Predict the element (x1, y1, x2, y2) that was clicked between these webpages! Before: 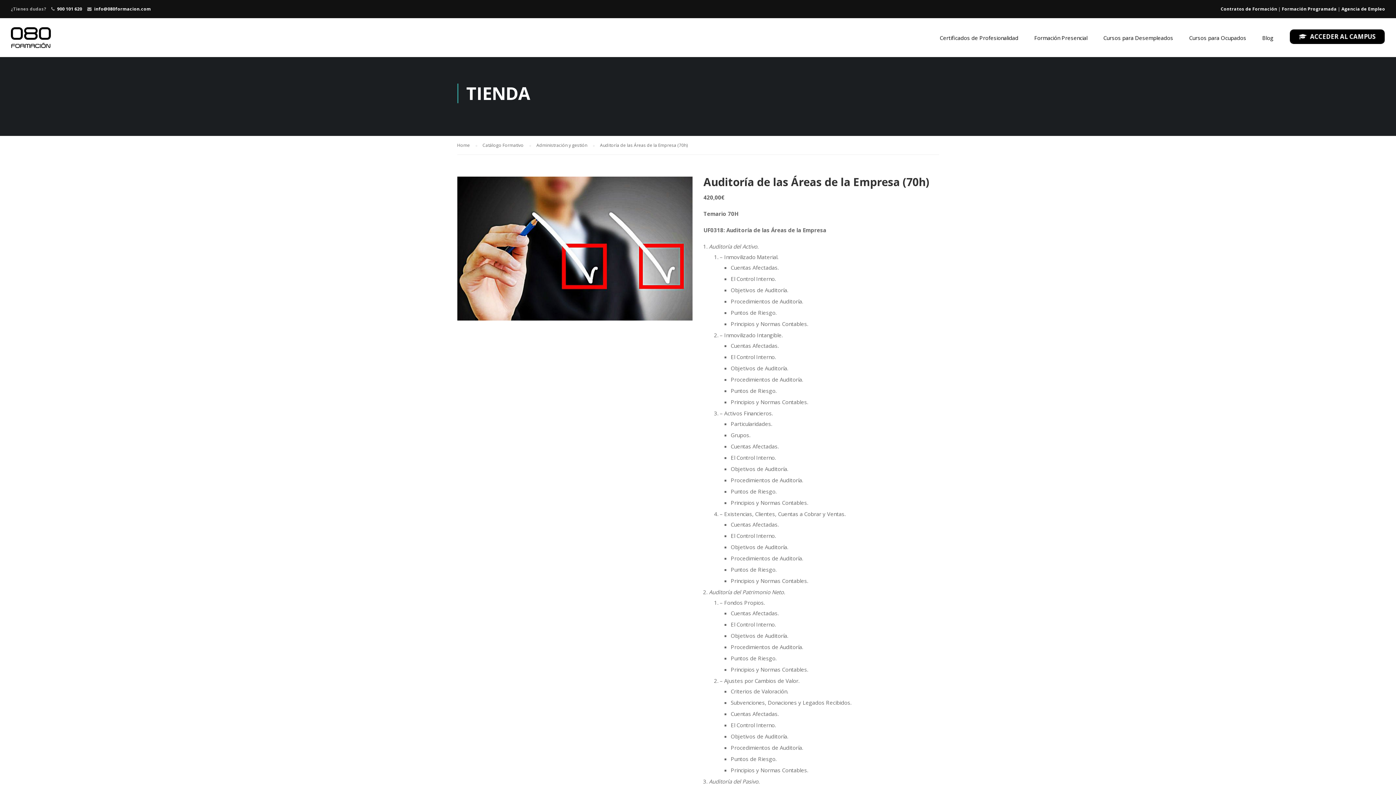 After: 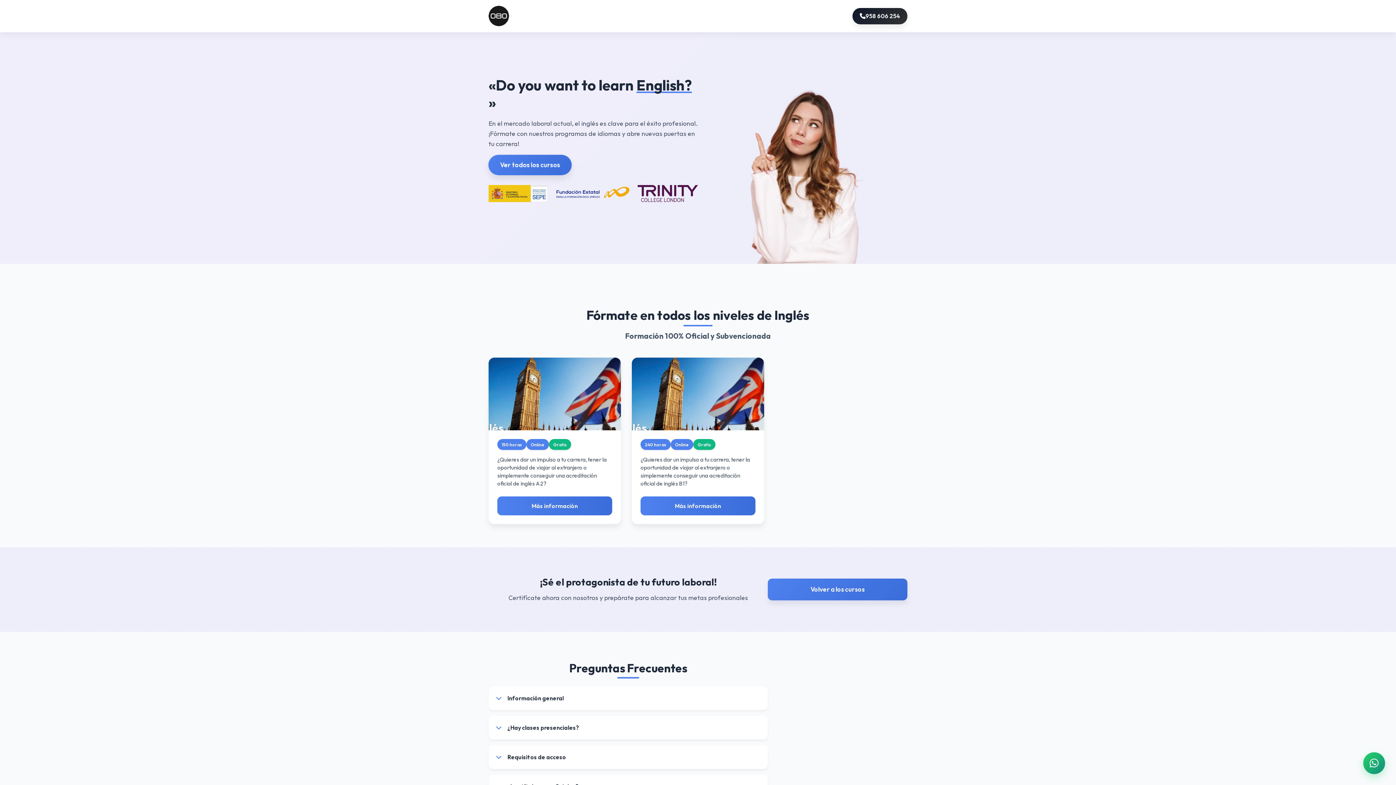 Action: label: Cursos para Ocupados bbox: (1182, 30, 1253, 52)